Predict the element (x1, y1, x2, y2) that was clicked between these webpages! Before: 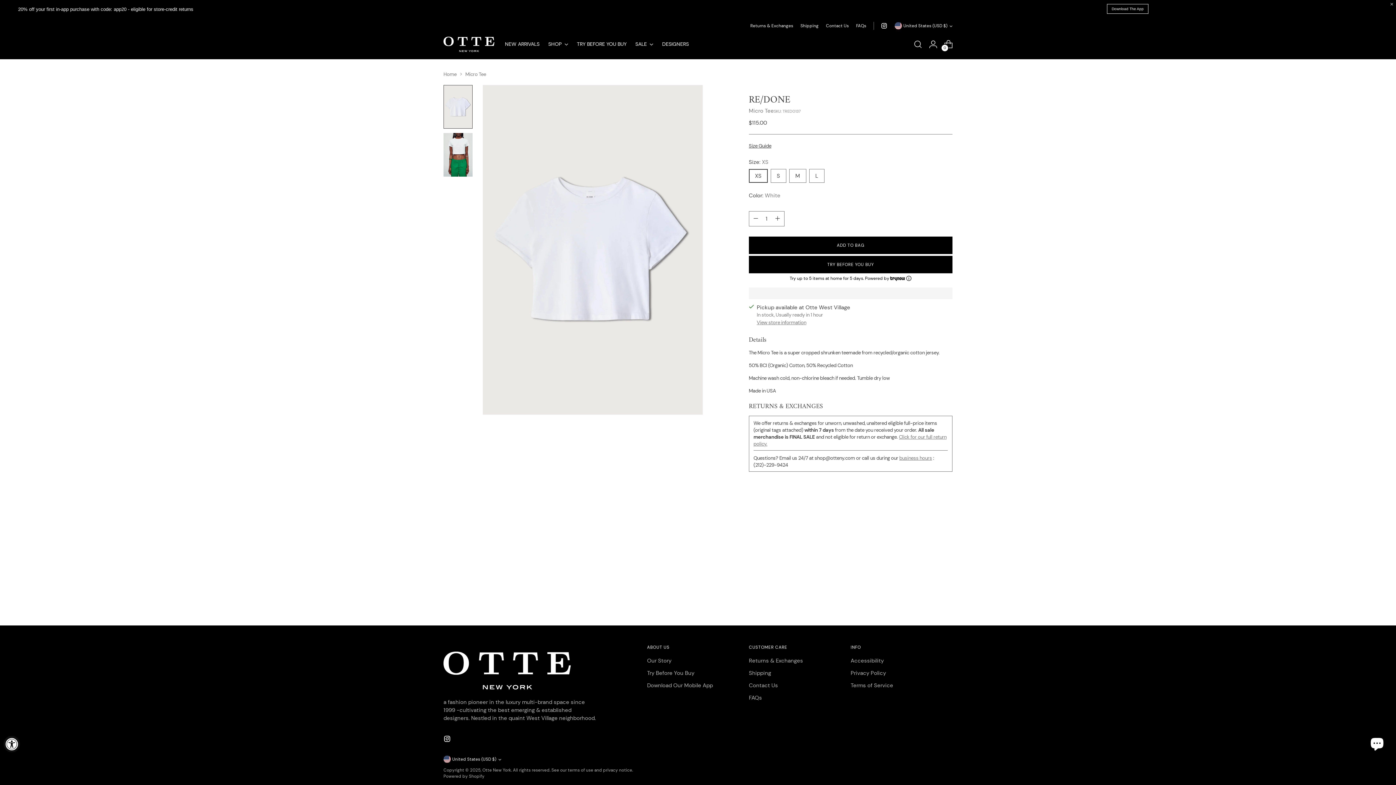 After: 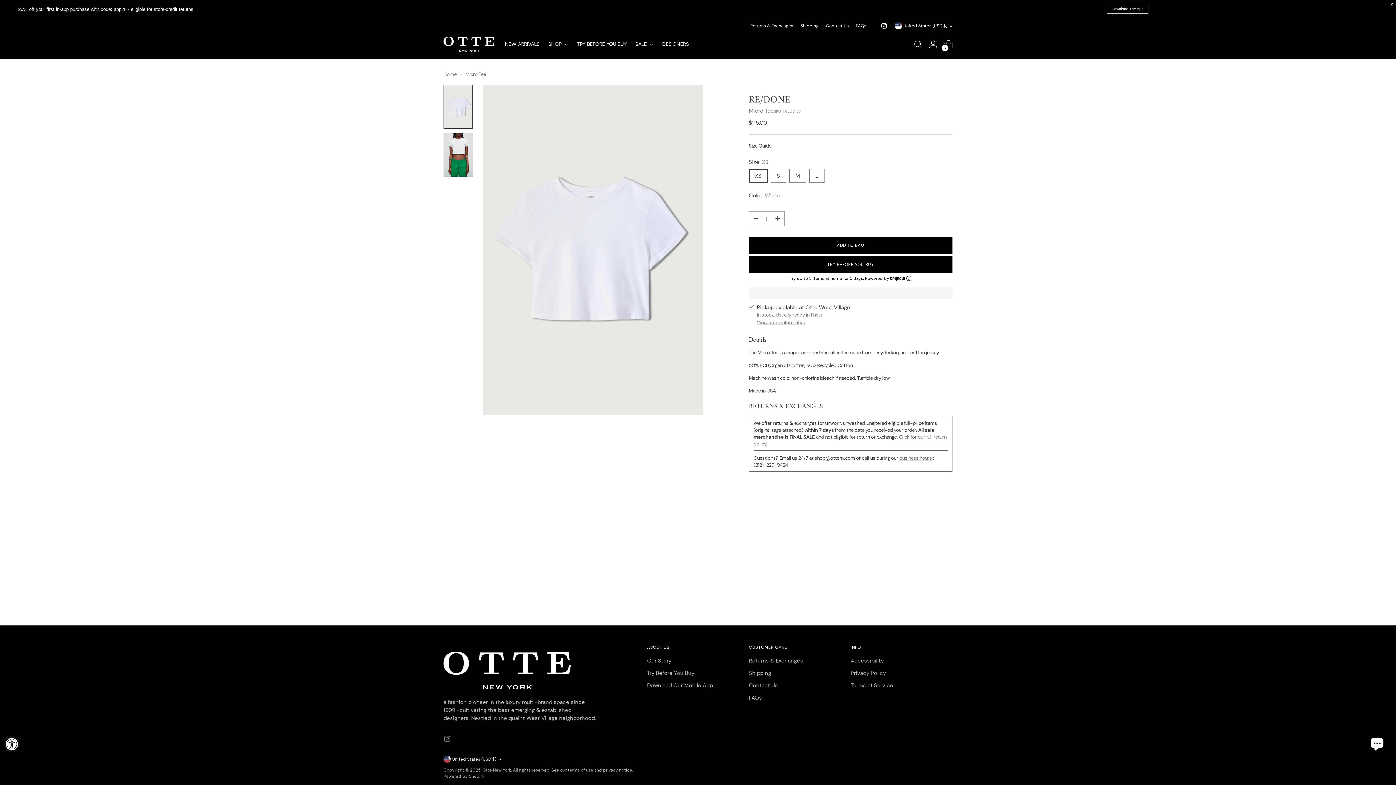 Action: bbox: (443, 735, 452, 745)